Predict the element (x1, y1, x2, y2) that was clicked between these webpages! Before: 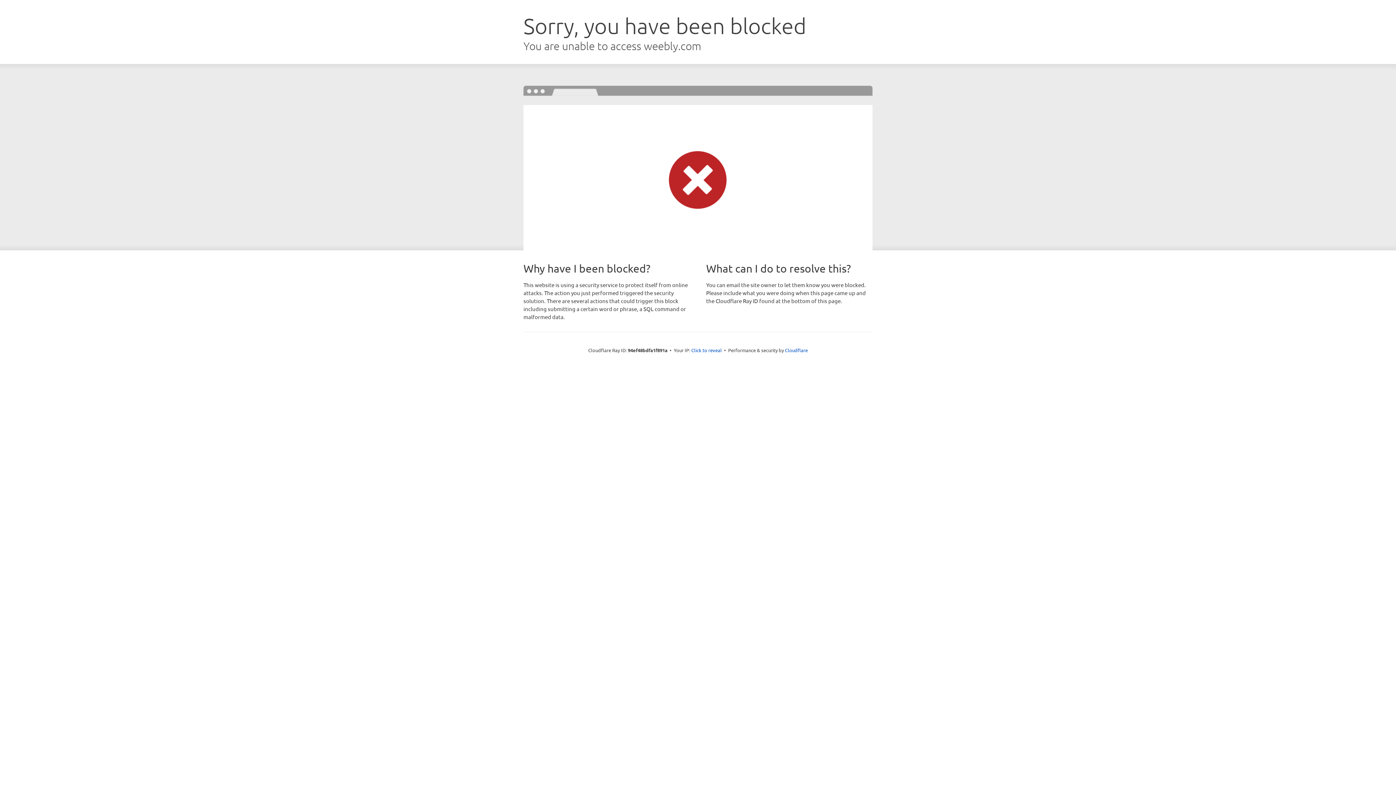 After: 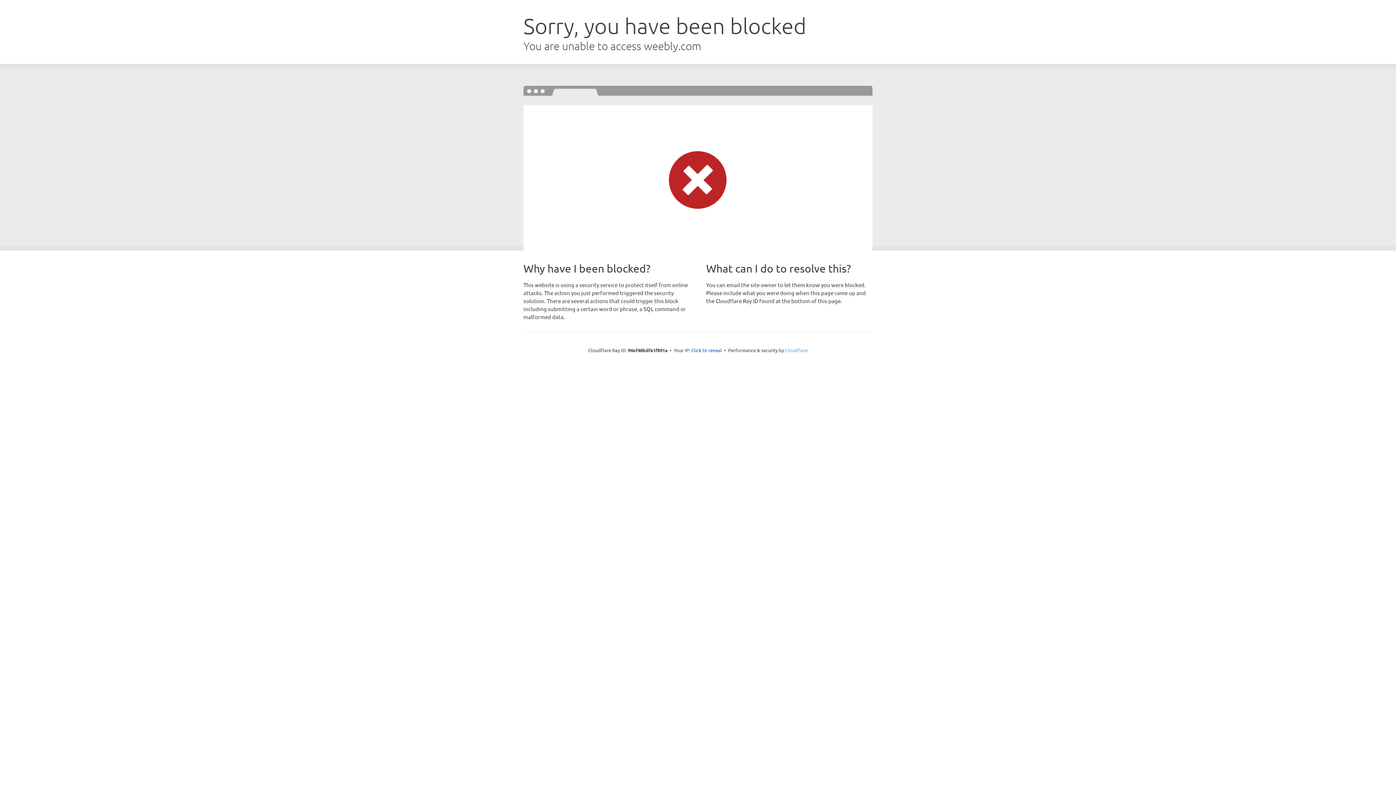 Action: label: Cloudflare bbox: (785, 347, 808, 353)